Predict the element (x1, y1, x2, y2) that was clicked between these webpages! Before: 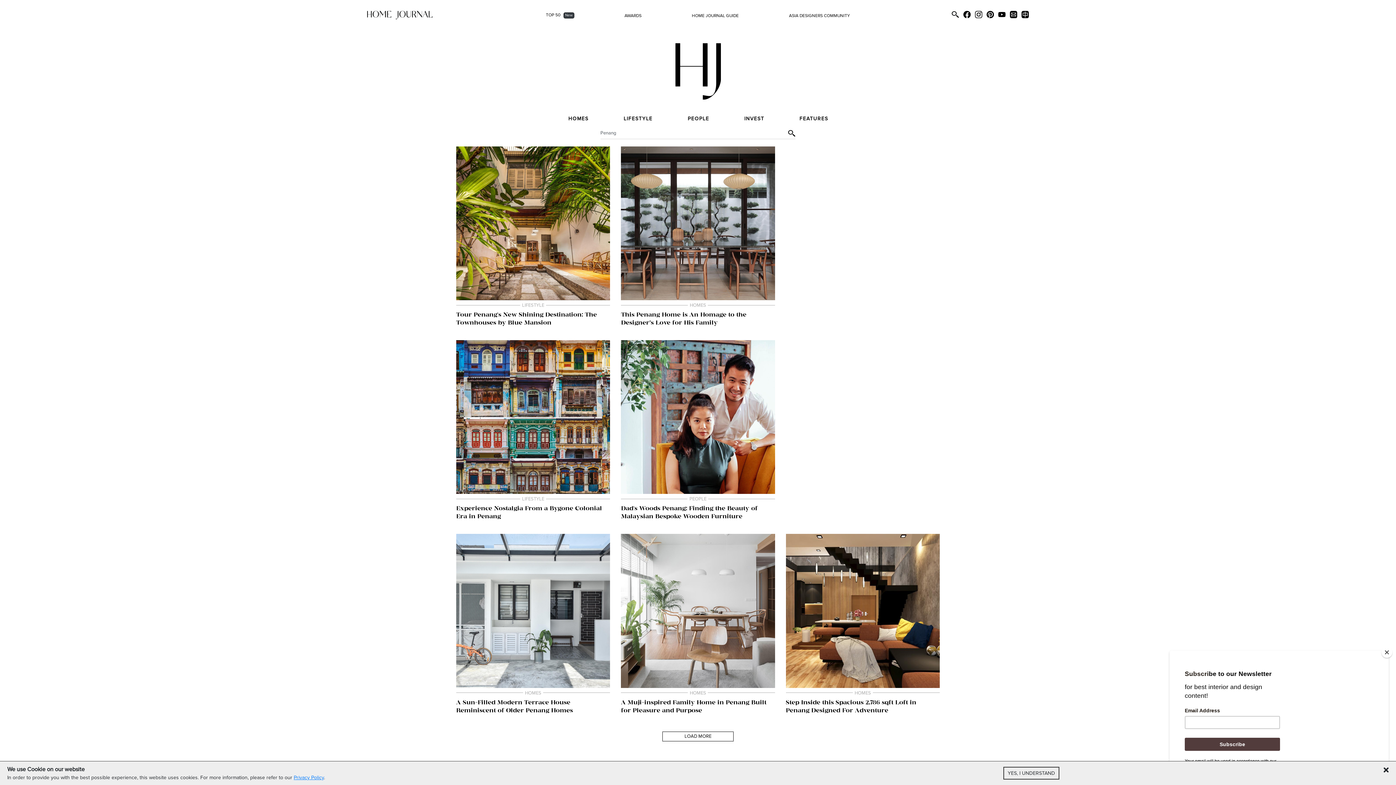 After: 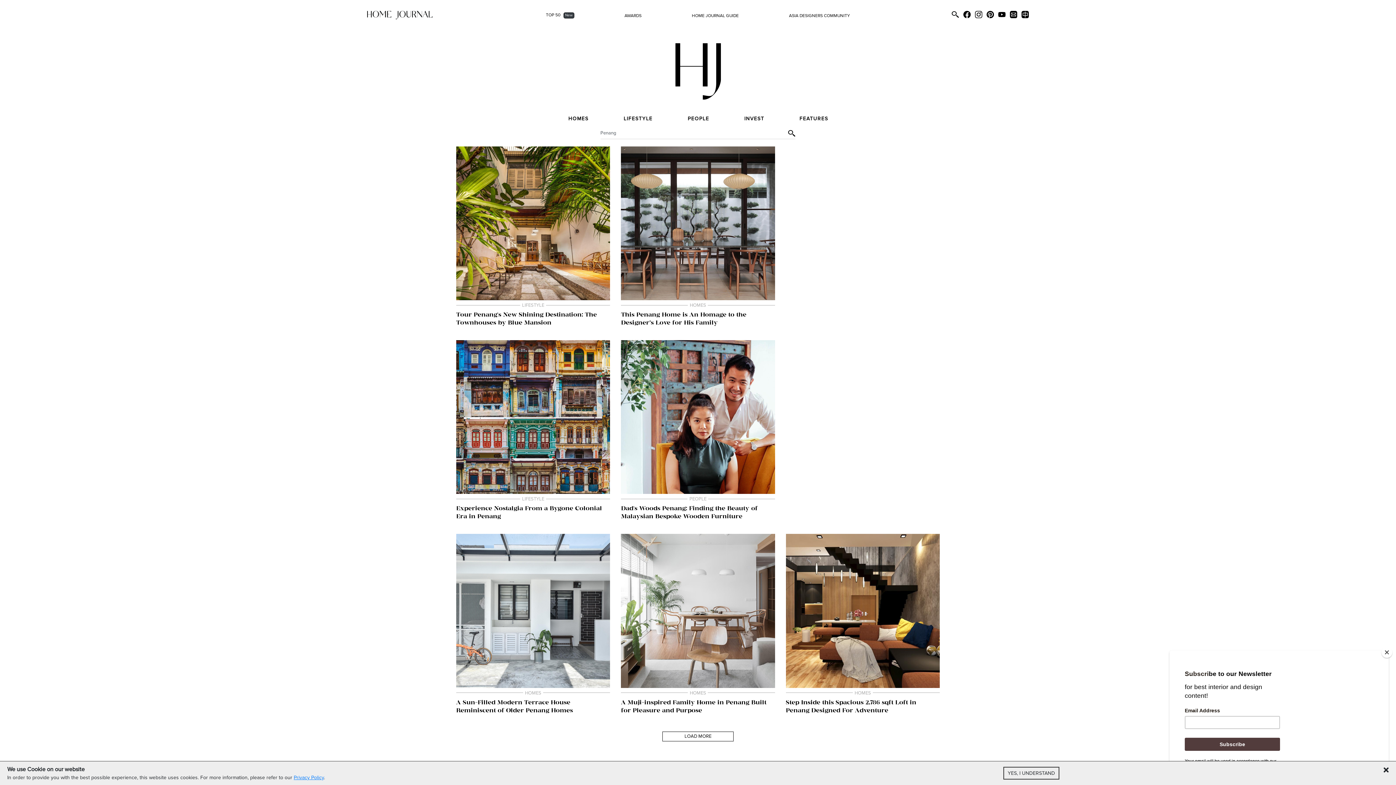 Action: bbox: (986, 11, 994, 18)